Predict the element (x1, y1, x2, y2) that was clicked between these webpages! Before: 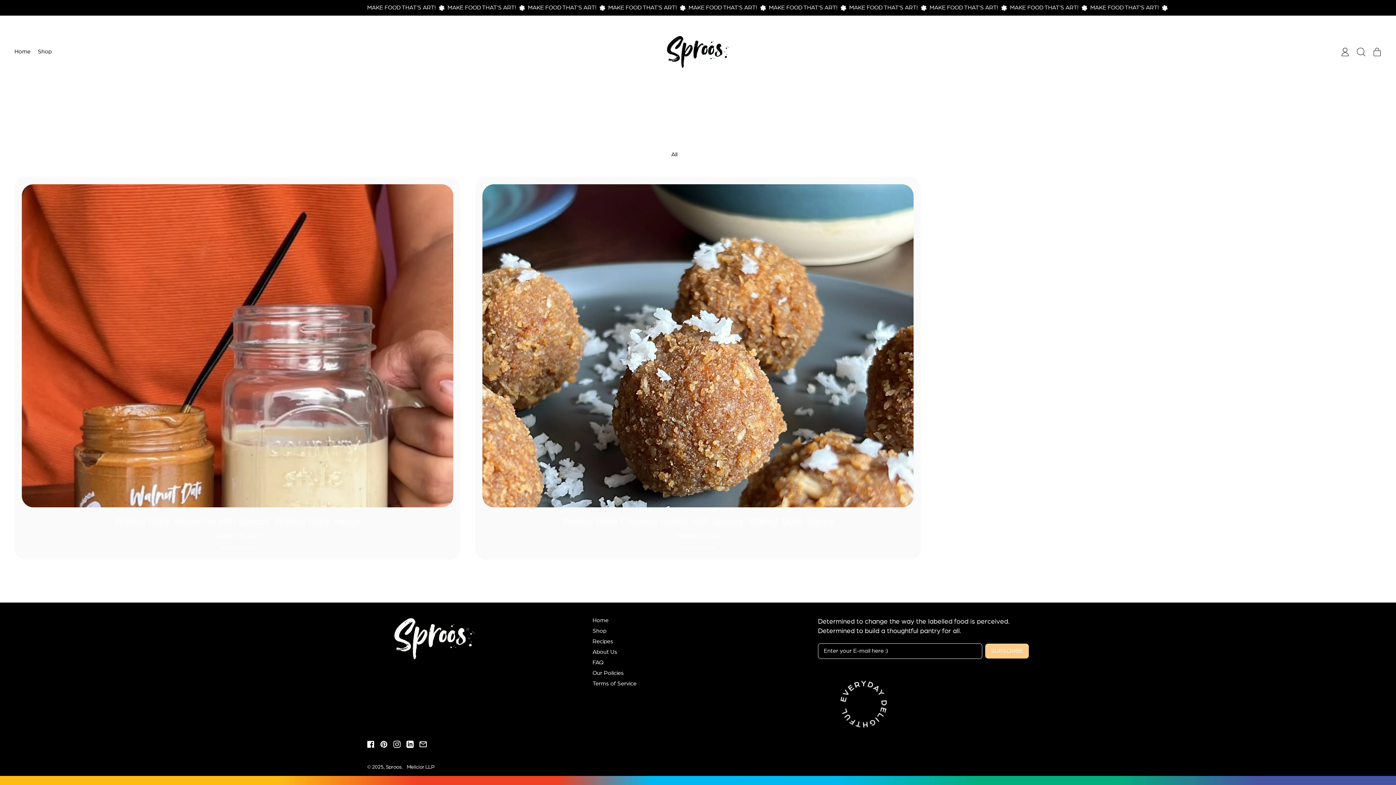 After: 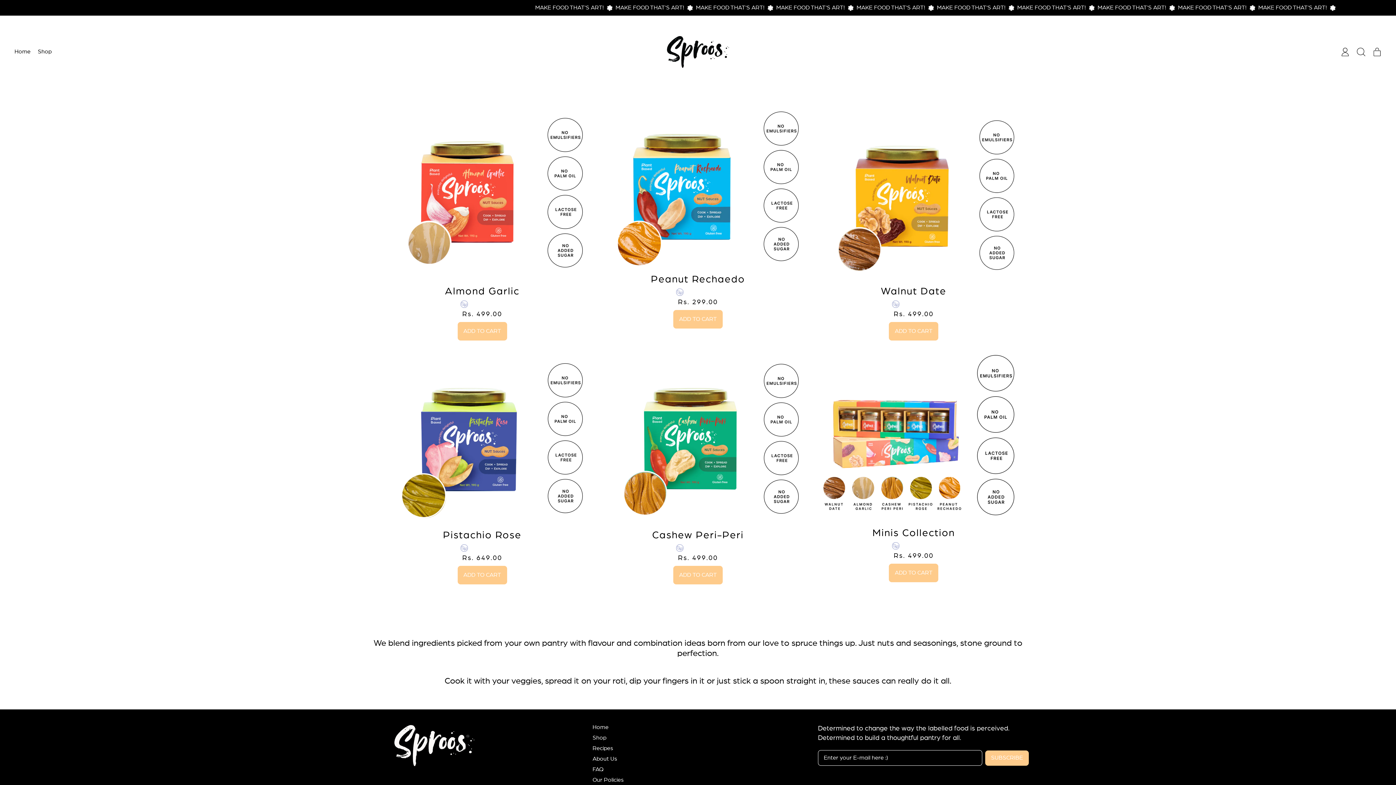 Action: label: Shop bbox: (592, 628, 606, 634)